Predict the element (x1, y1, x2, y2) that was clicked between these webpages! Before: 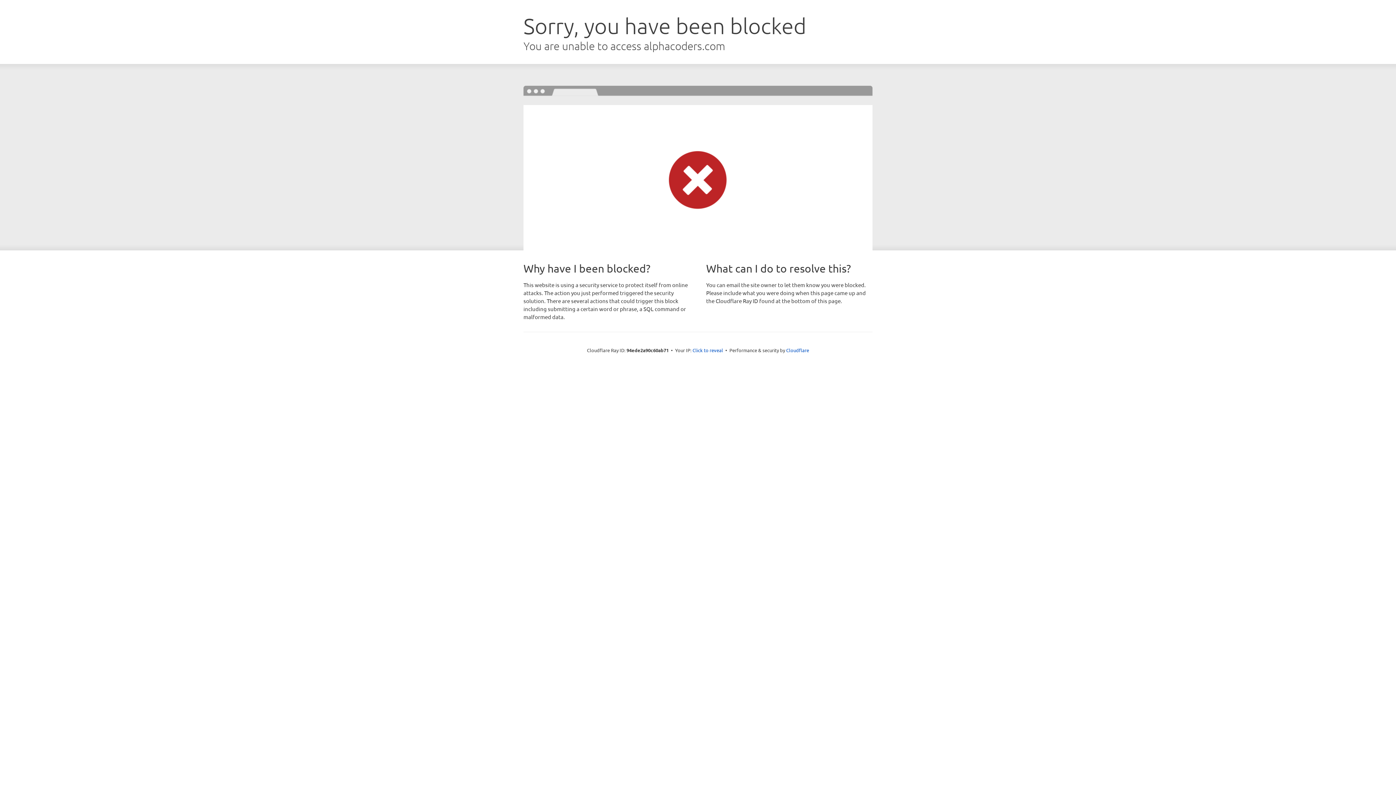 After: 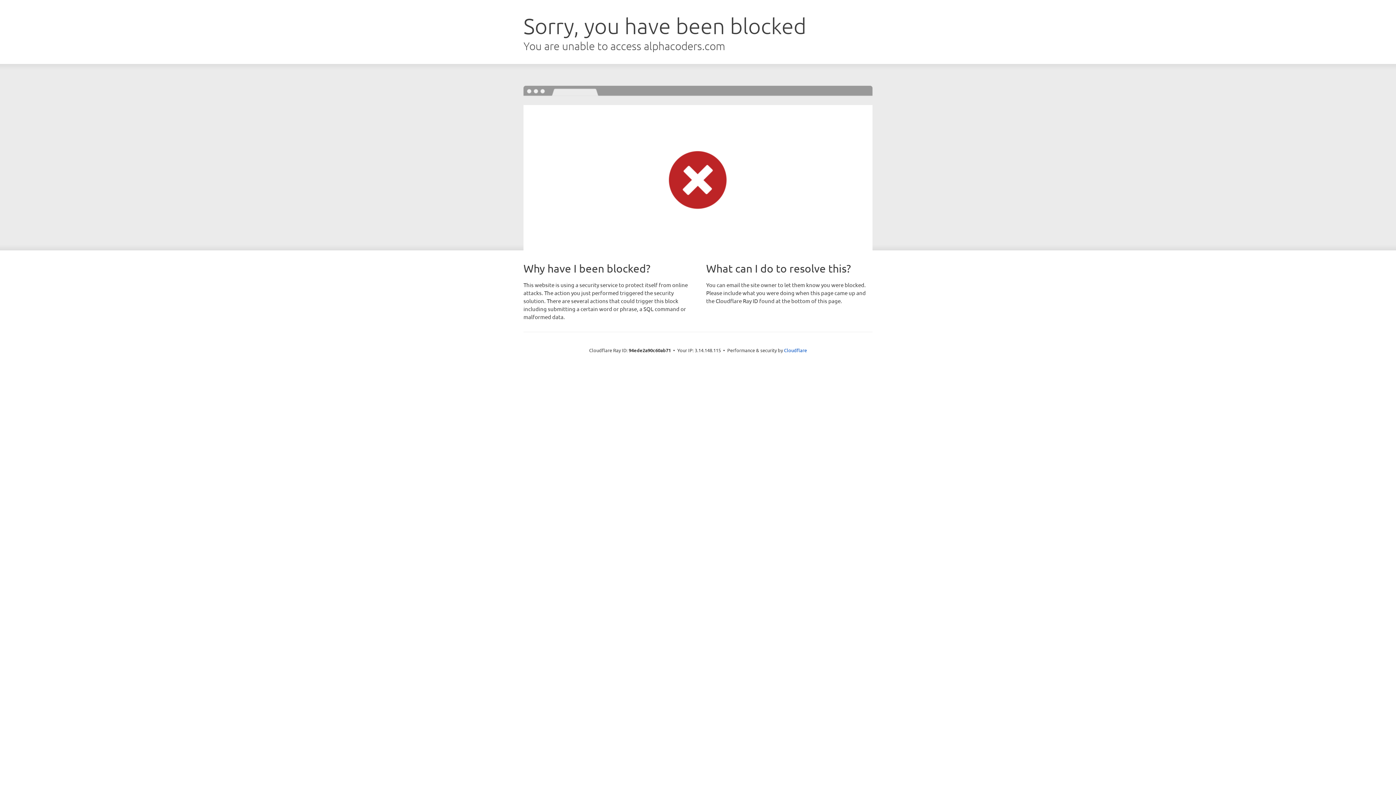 Action: bbox: (692, 346, 723, 353) label: Click to reveal